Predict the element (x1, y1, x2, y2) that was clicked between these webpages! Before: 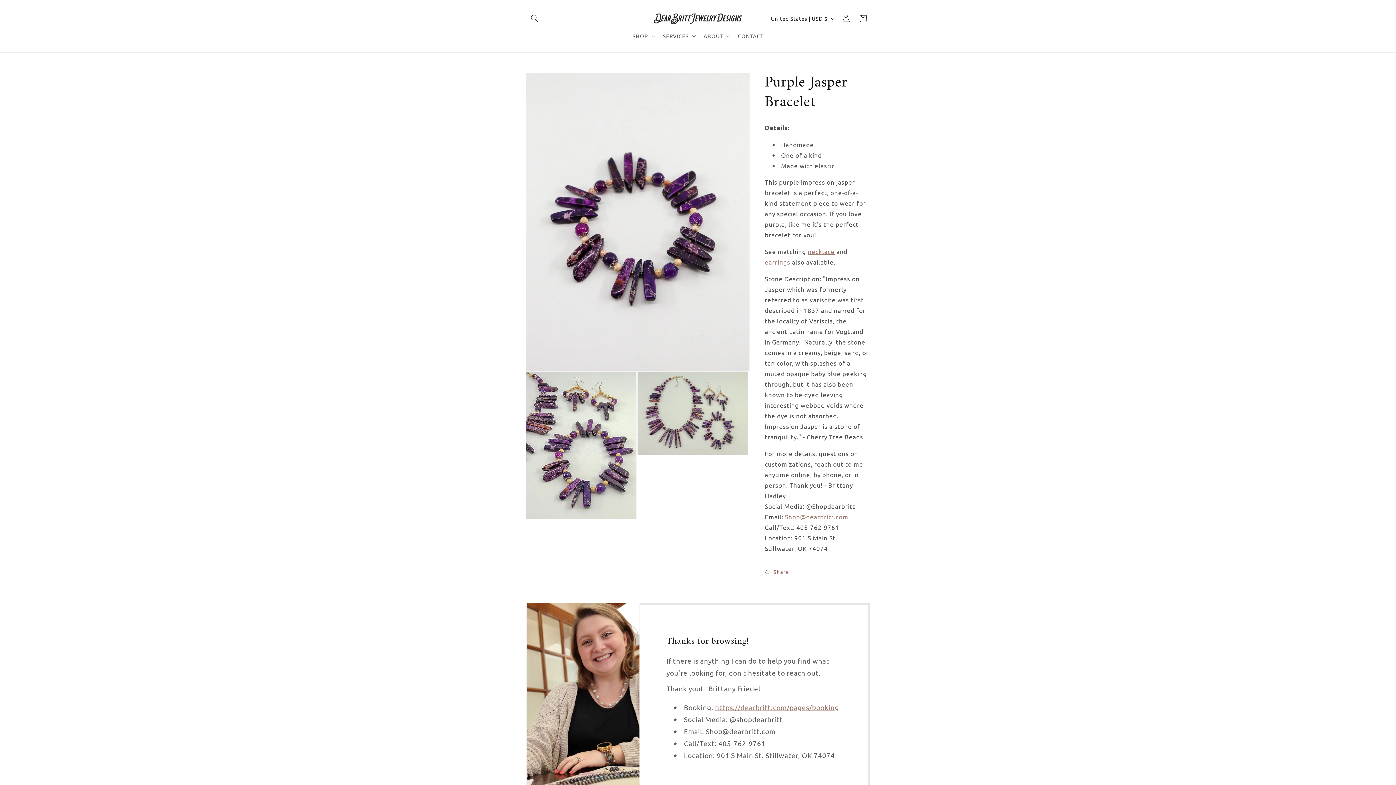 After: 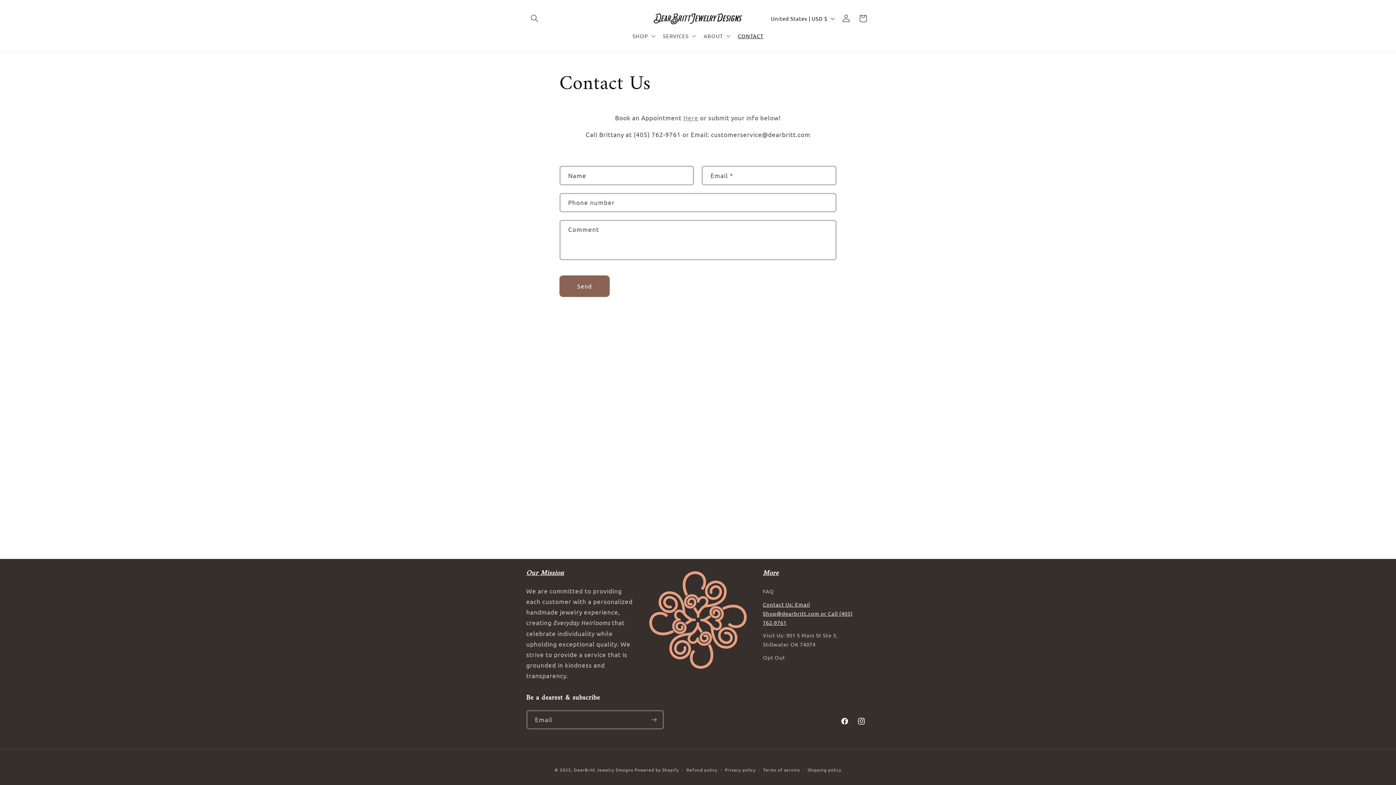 Action: label: CONTACT bbox: (733, 28, 768, 43)